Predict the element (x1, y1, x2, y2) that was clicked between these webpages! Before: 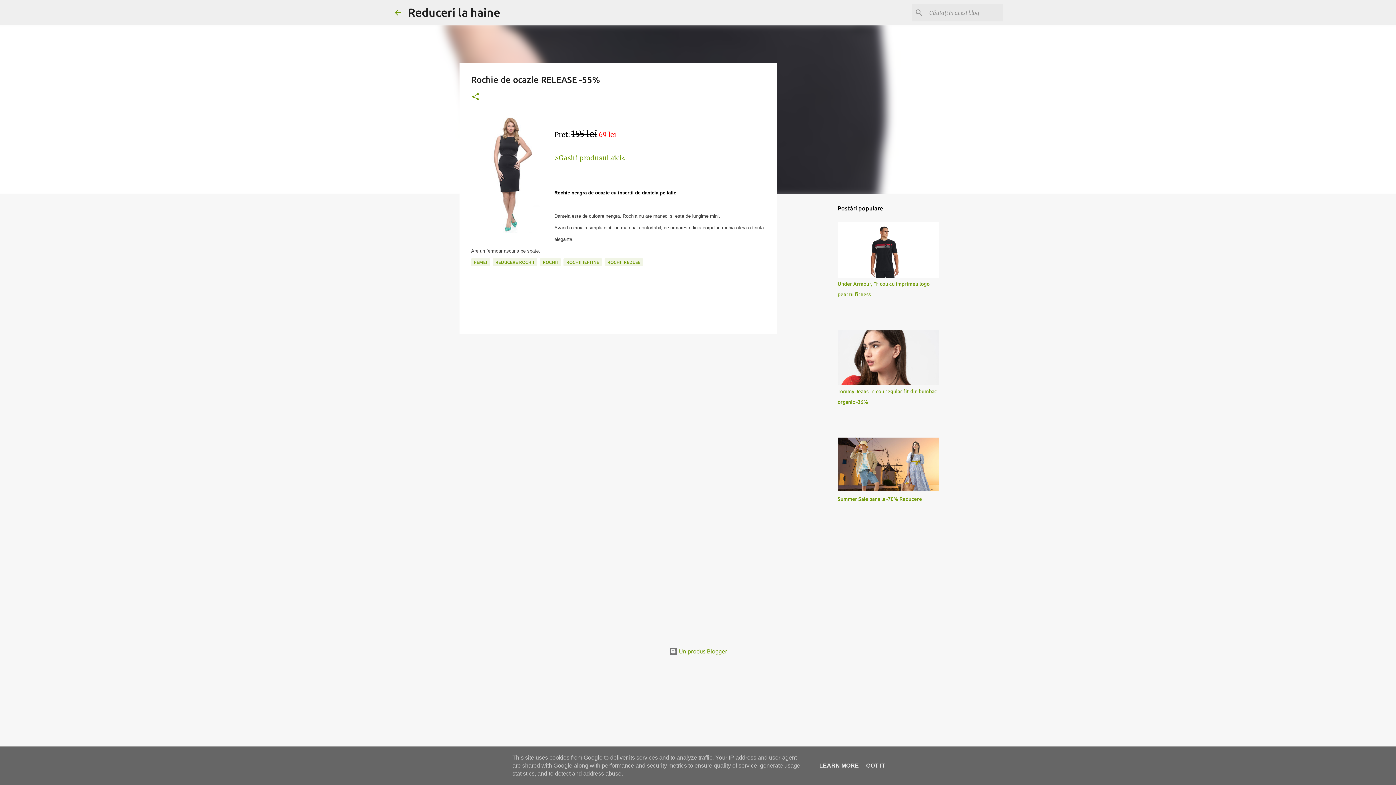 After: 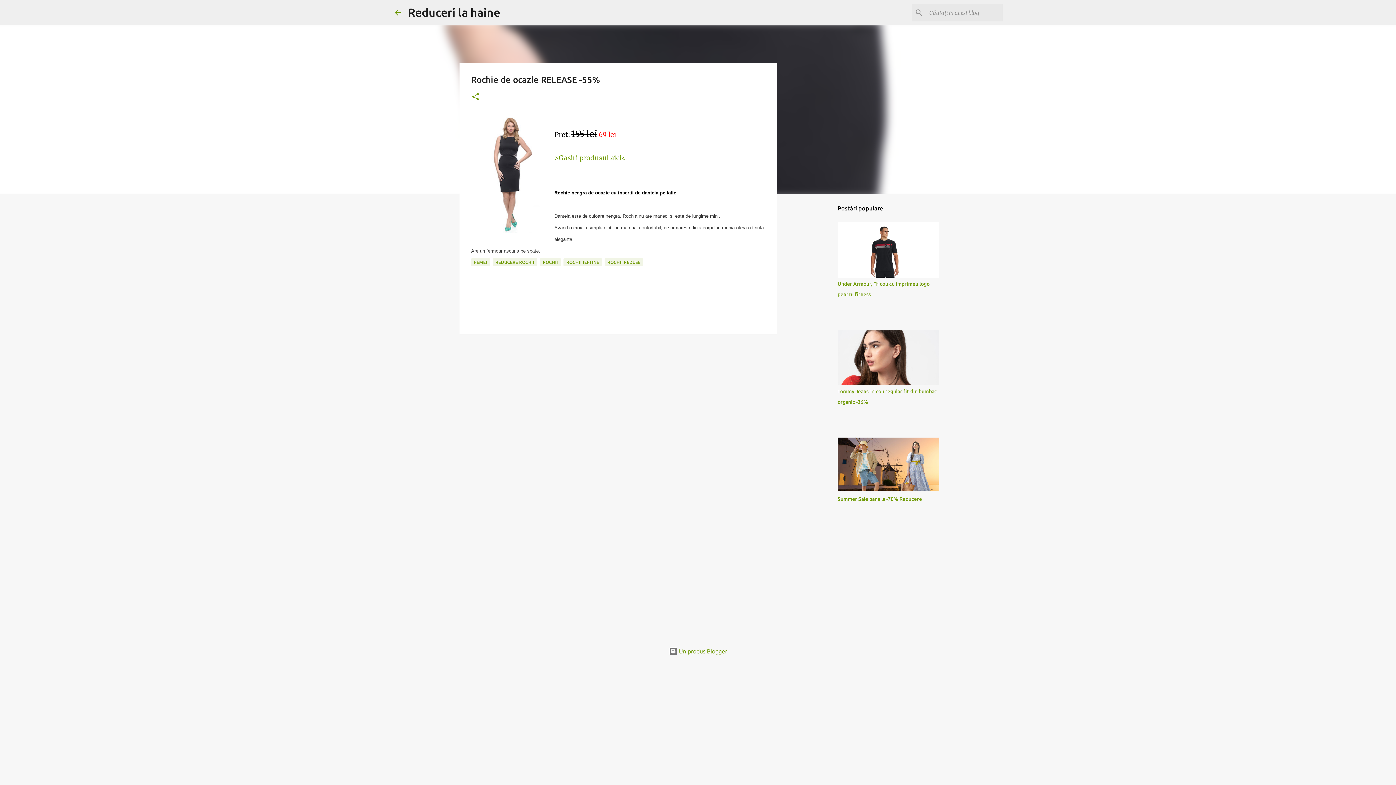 Action: label: GOT IT bbox: (864, 762, 887, 769)